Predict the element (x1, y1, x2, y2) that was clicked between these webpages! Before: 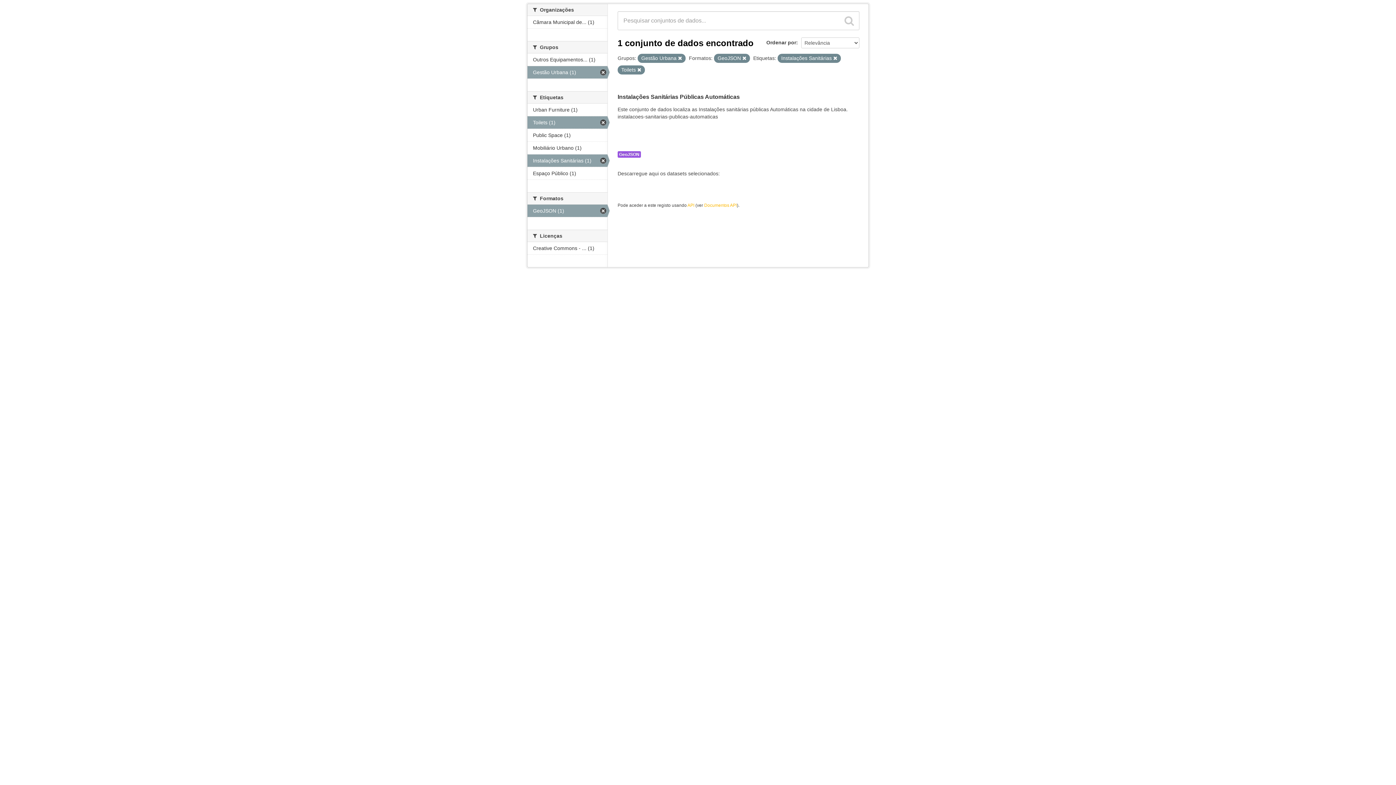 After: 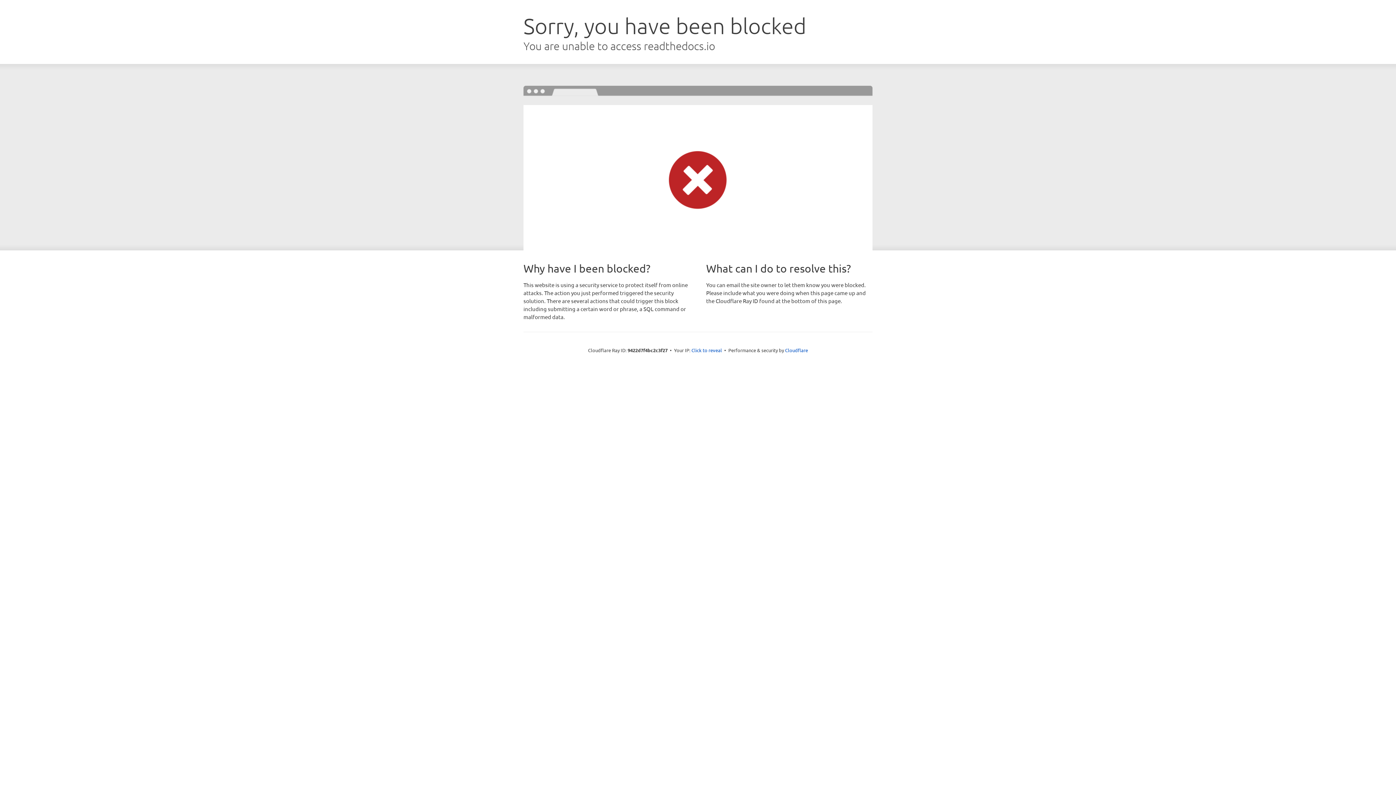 Action: label: Documentos API bbox: (704, 202, 737, 208)